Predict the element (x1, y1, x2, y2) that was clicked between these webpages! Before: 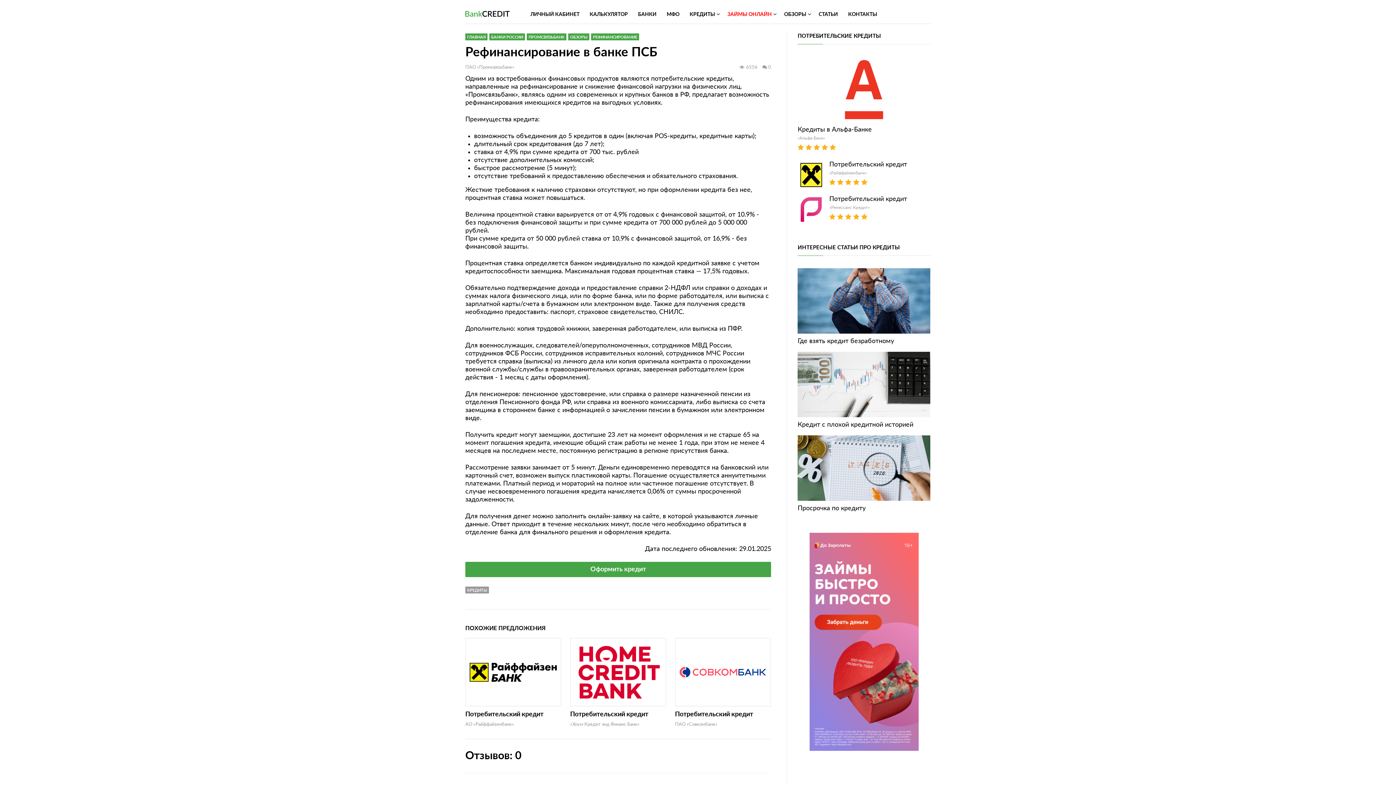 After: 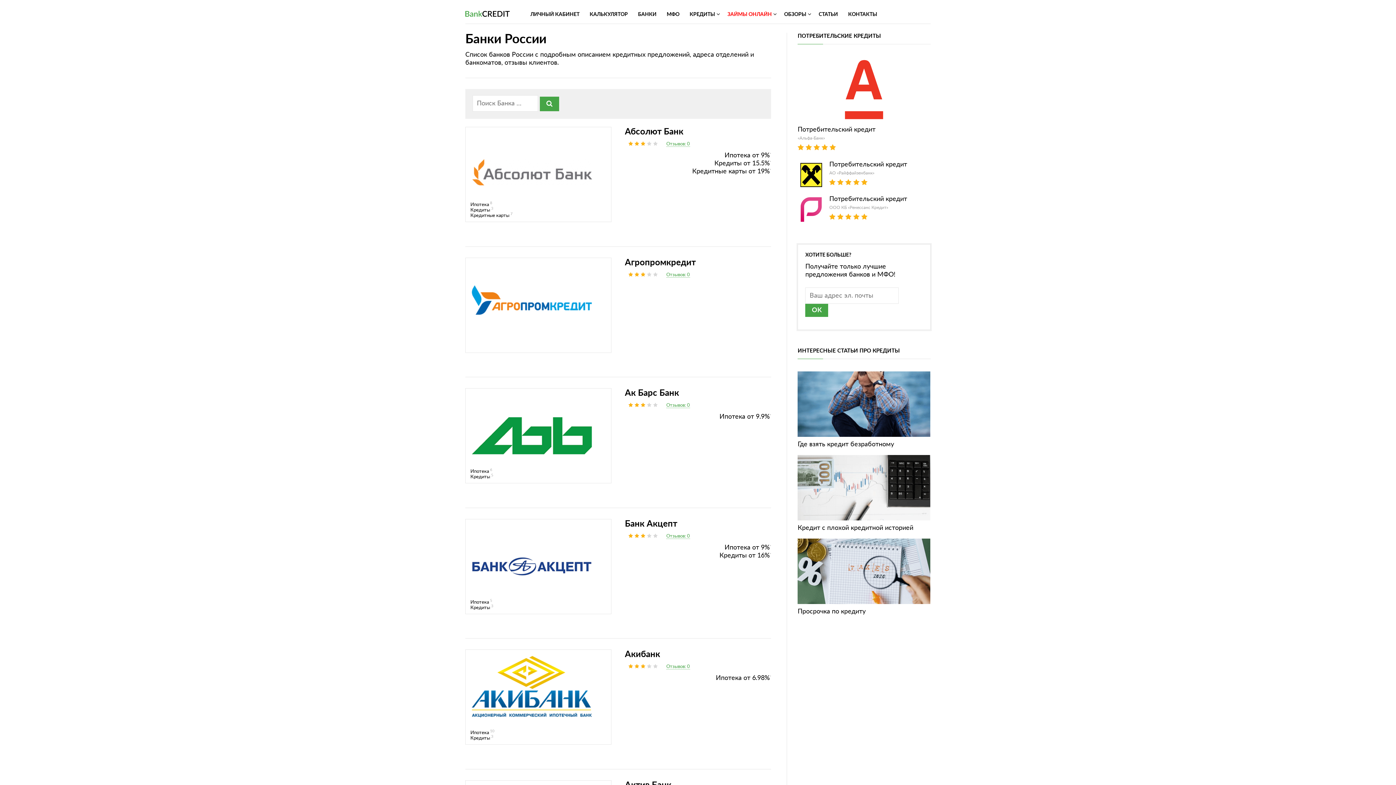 Action: label: БАНКИ bbox: (633, 6, 661, 21)